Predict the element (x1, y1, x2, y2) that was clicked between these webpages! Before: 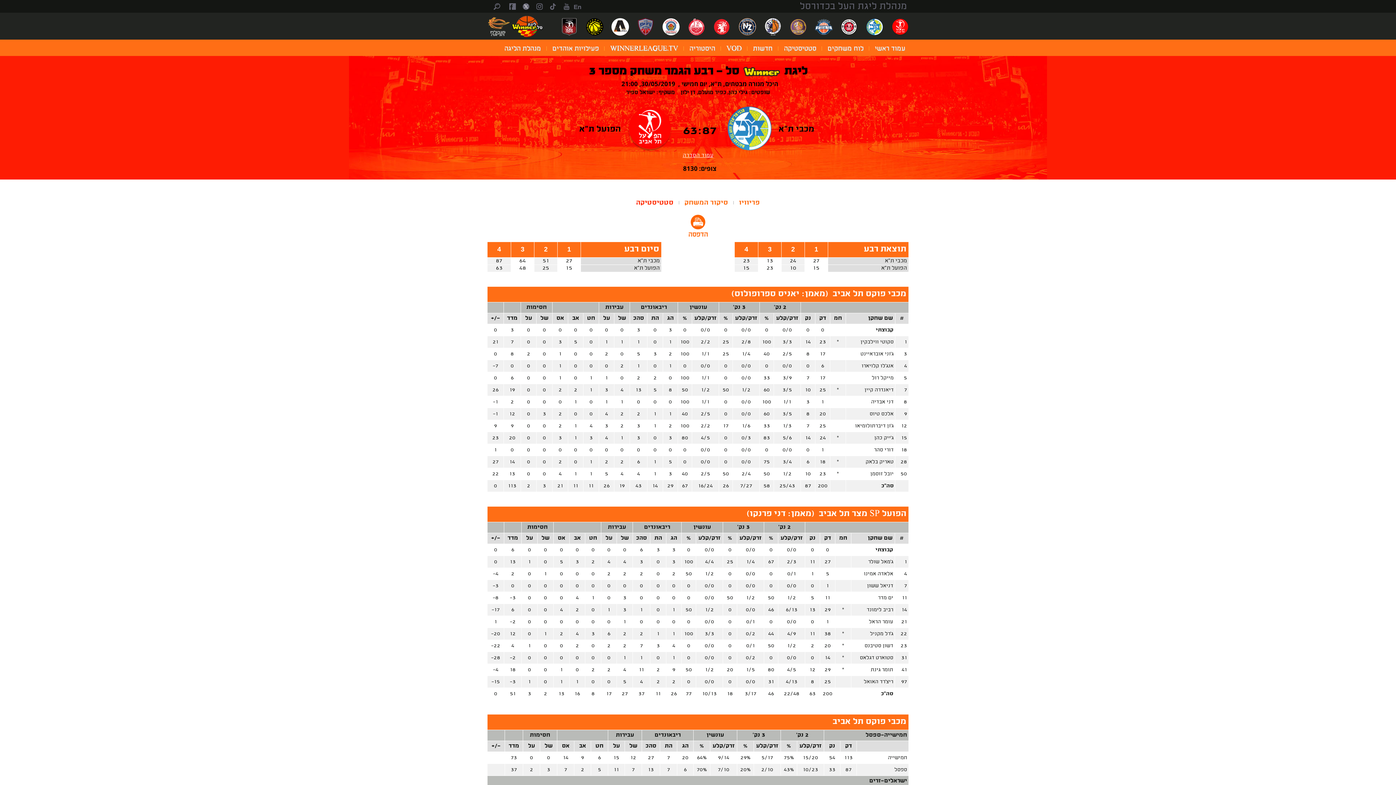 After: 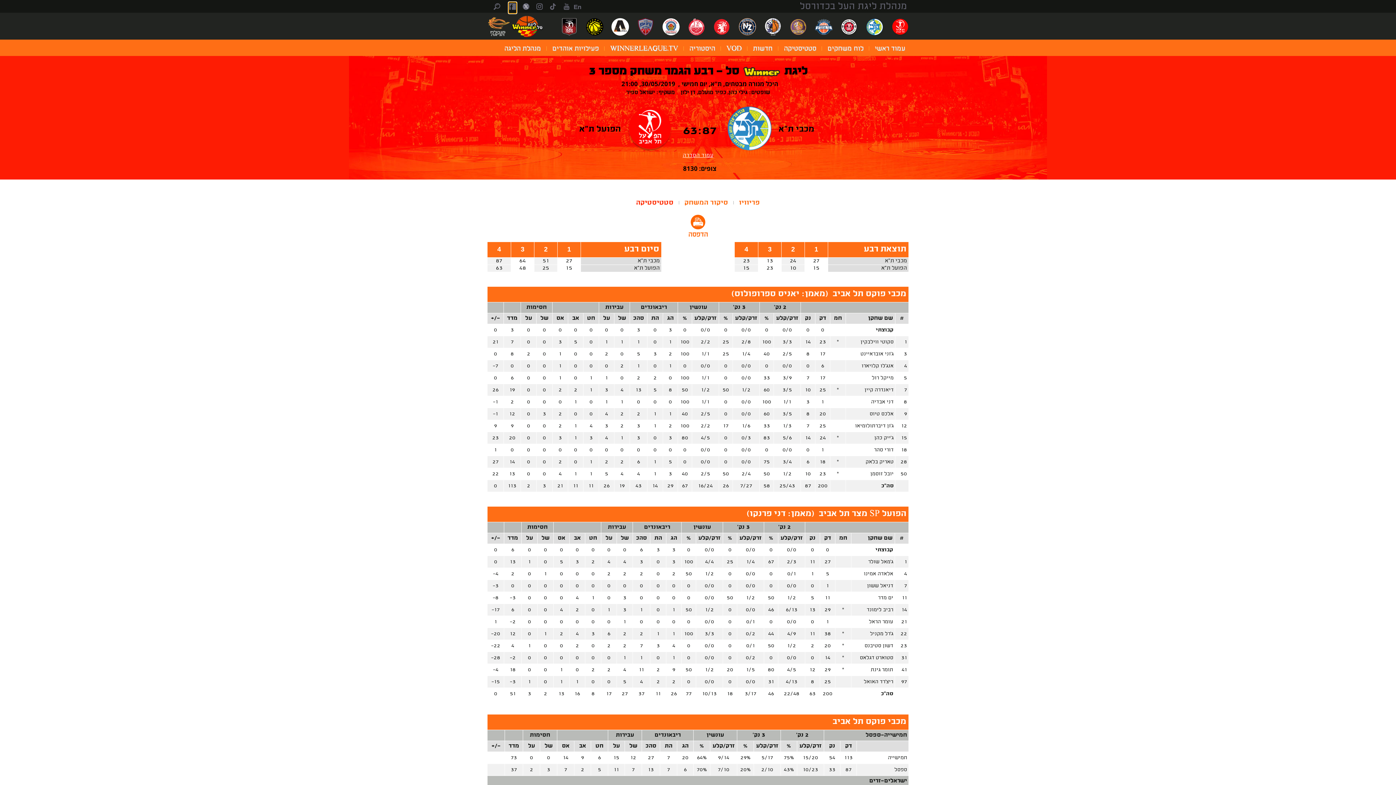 Action: bbox: (509, 2, 516, 13)